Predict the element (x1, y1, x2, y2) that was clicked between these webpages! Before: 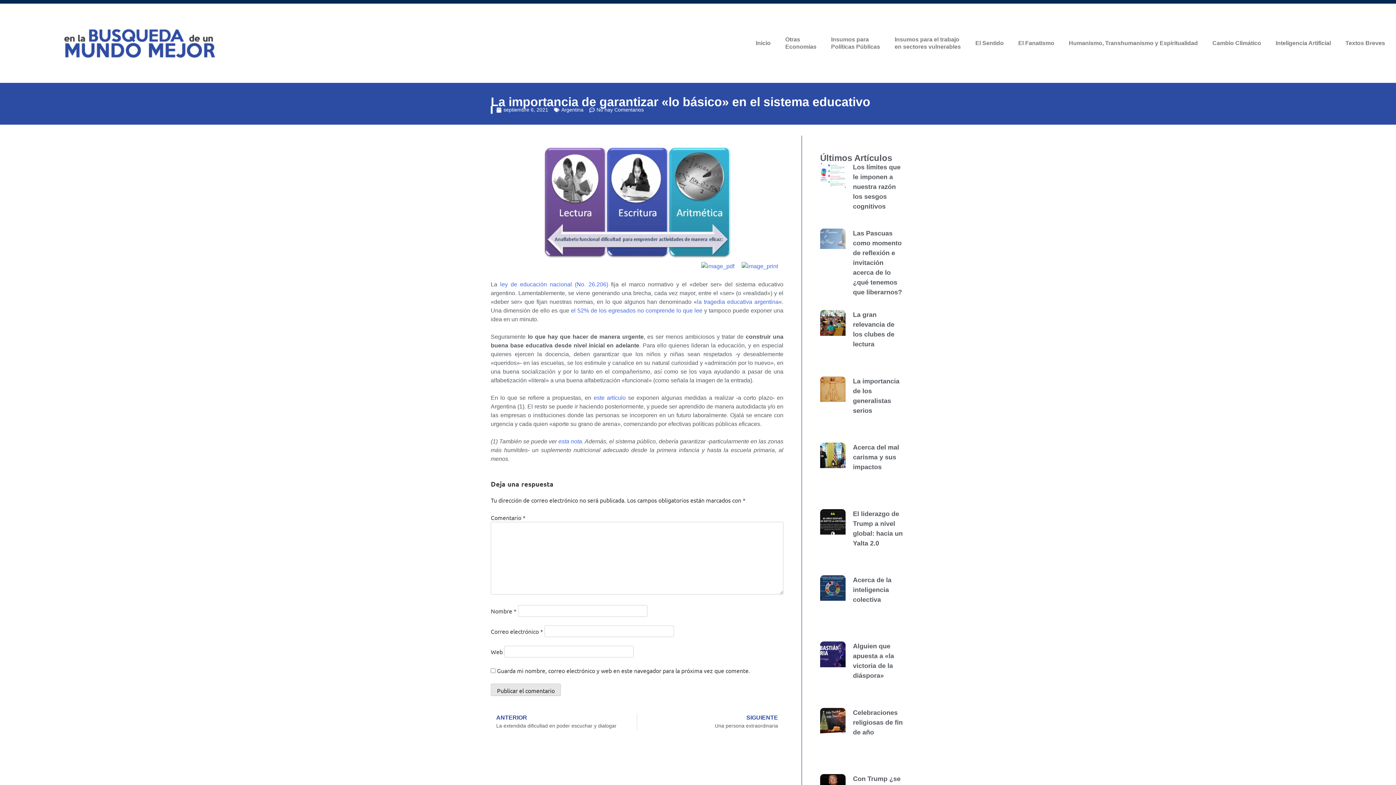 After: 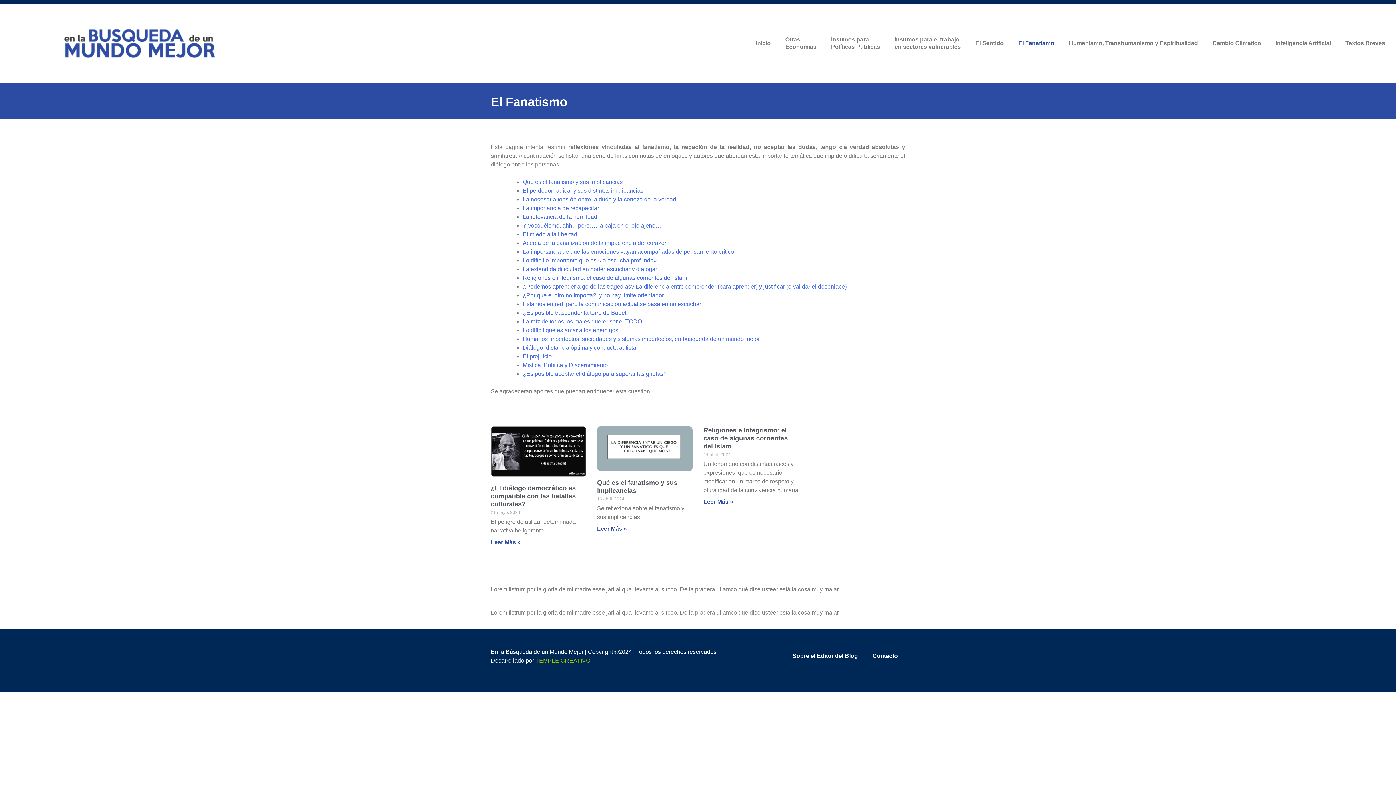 Action: label: El Fanatismo bbox: (1011, 31, 1061, 55)